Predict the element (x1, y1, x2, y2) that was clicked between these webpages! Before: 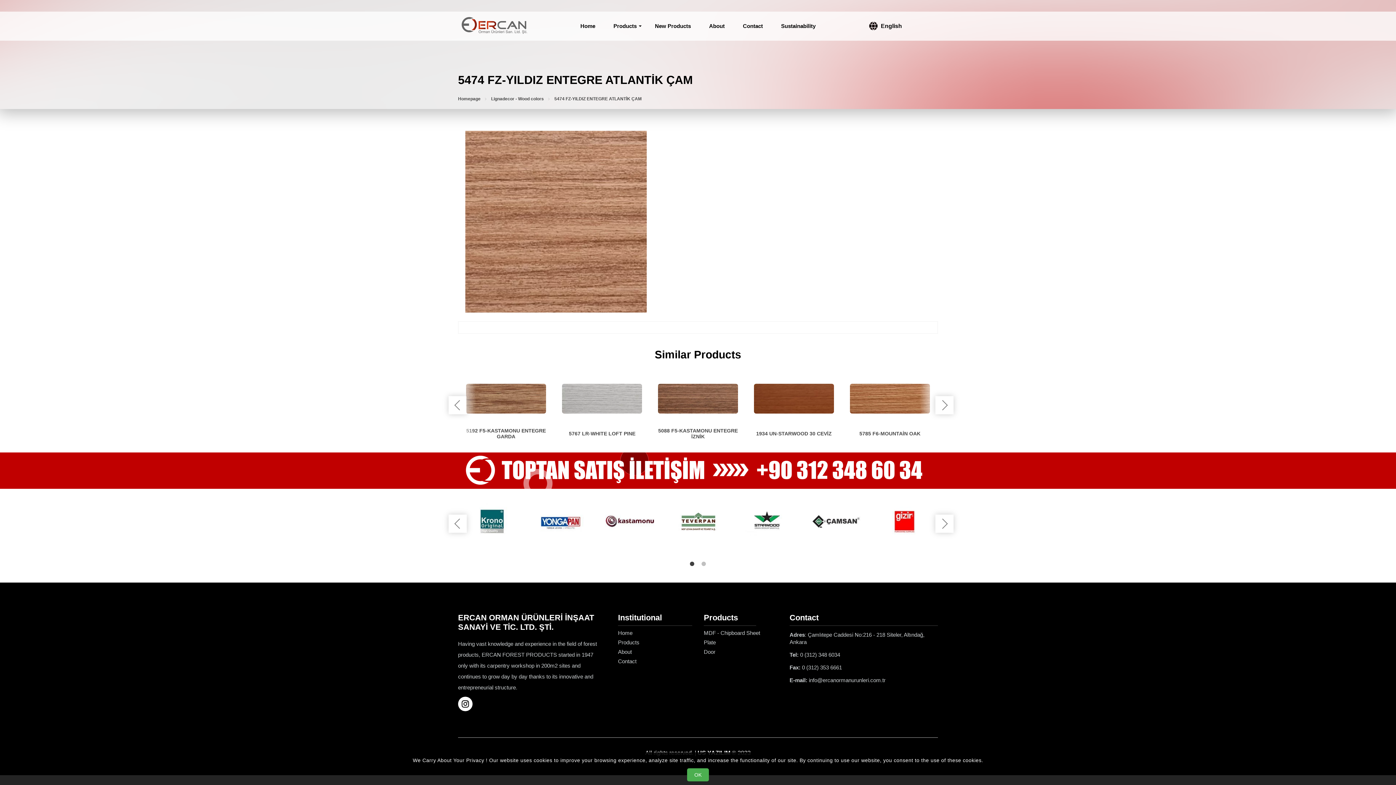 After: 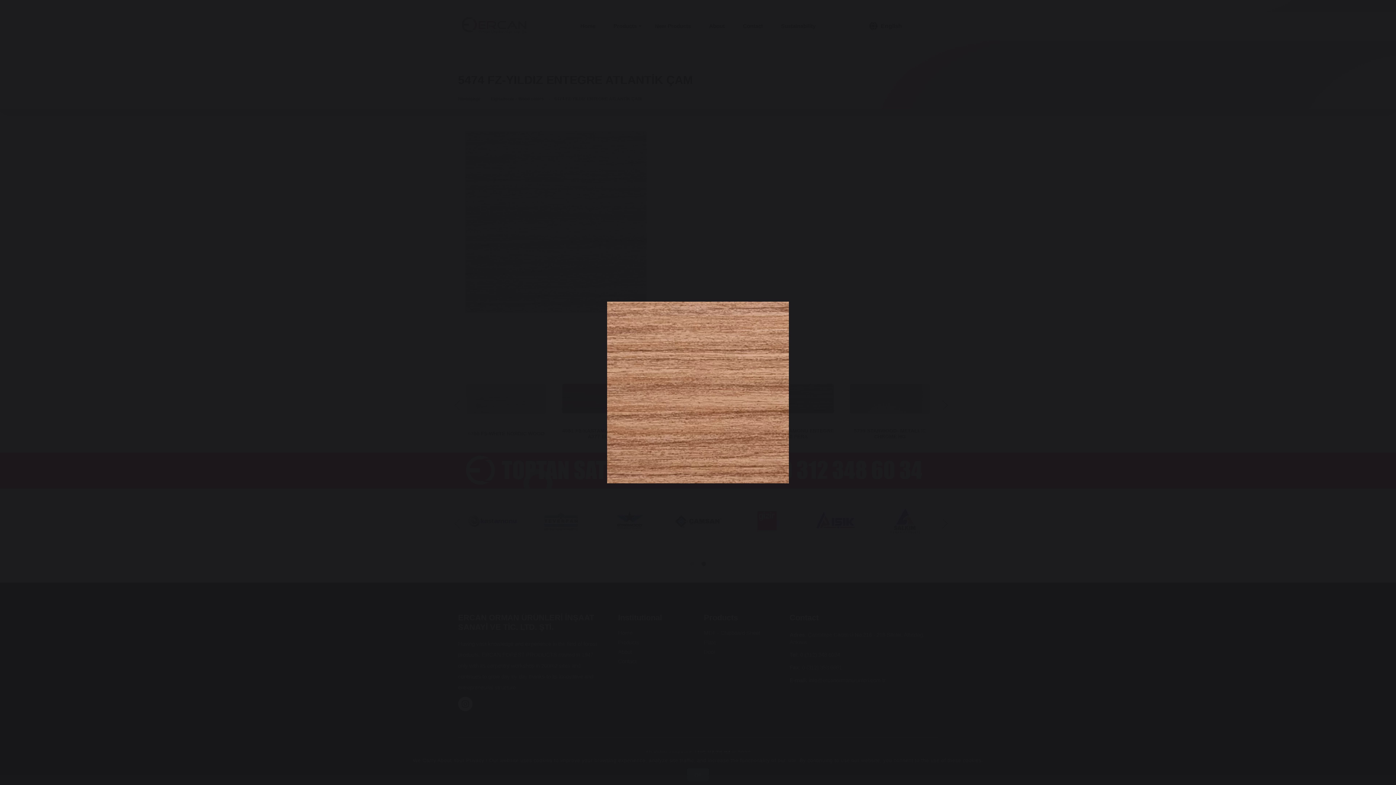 Action: bbox: (465, 307, 647, 313)